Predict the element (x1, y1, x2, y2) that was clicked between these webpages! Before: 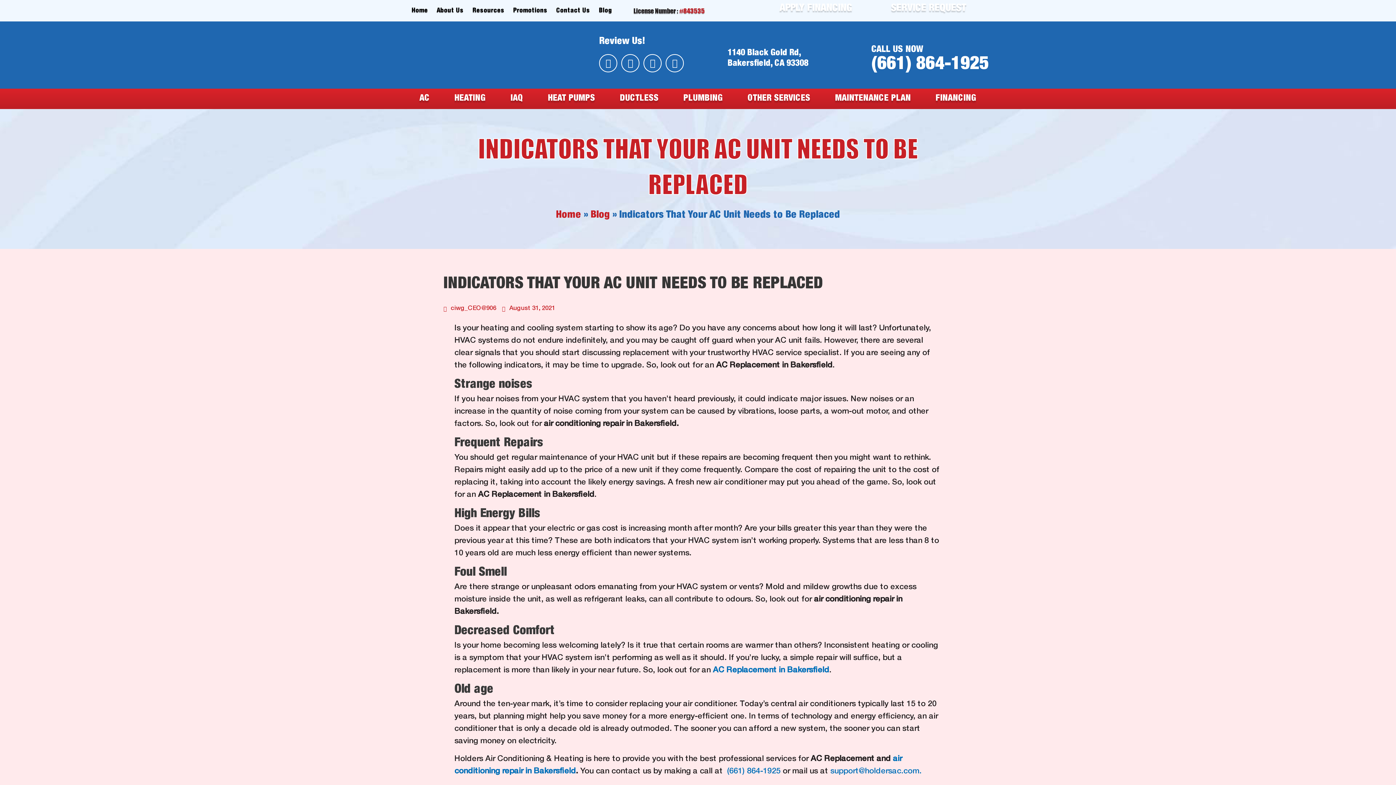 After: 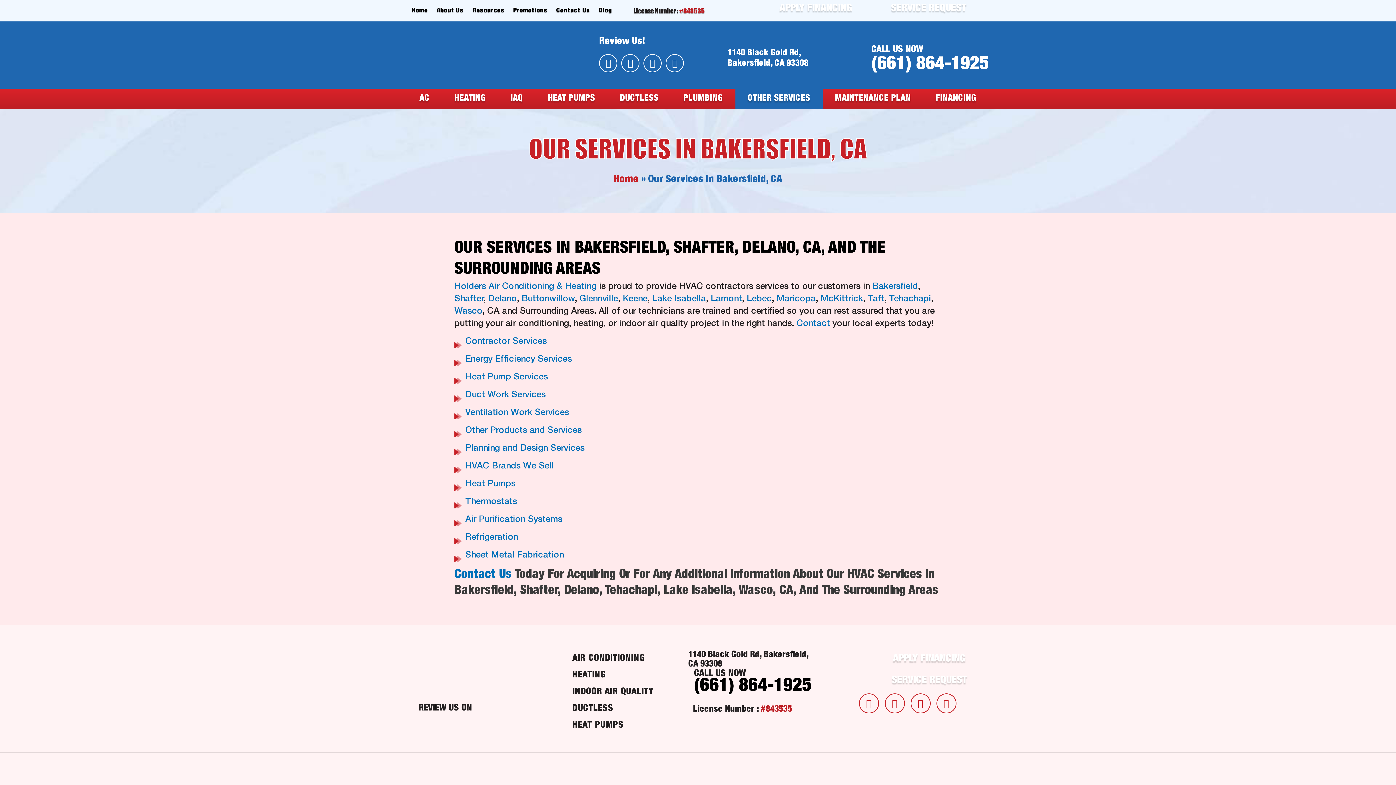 Action: bbox: (735, 88, 822, 109) label: OTHER SERVICES